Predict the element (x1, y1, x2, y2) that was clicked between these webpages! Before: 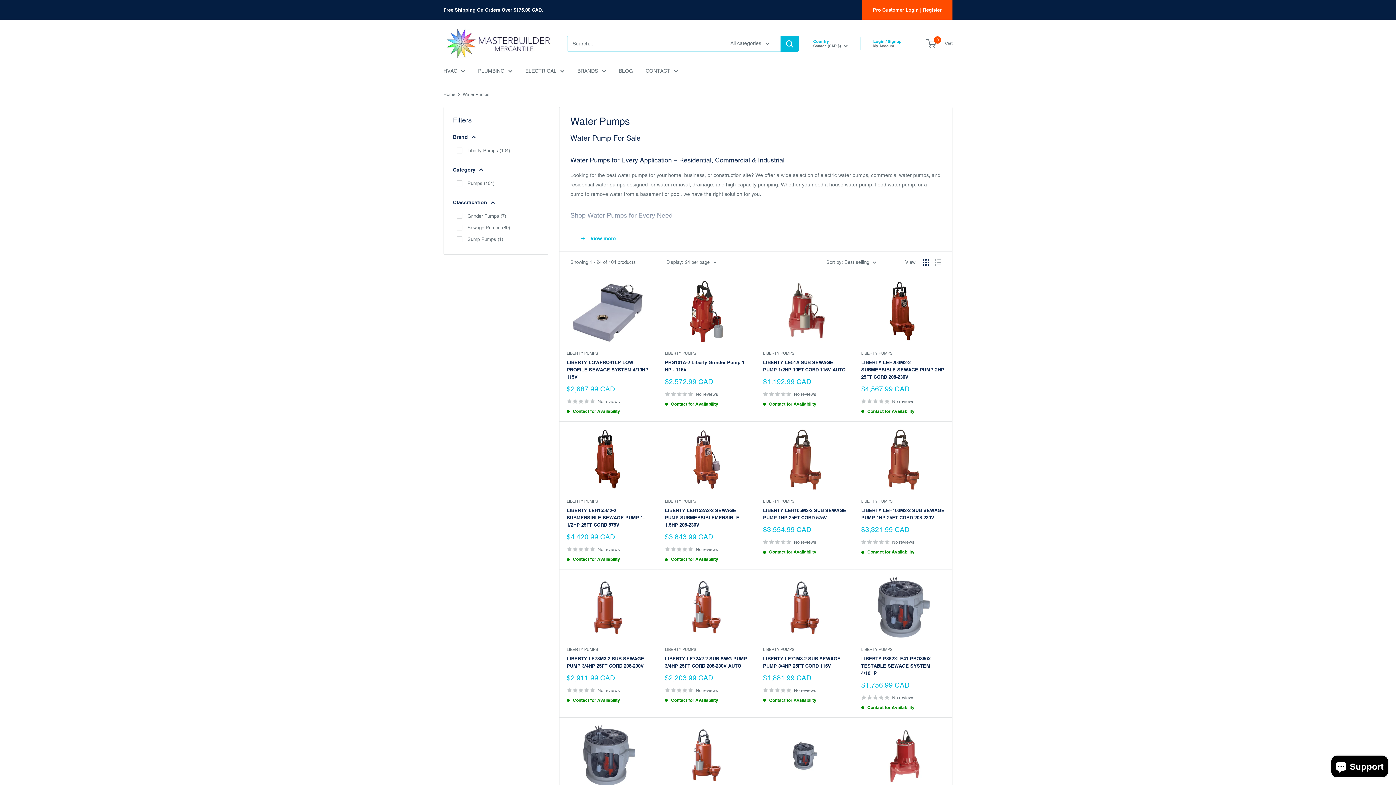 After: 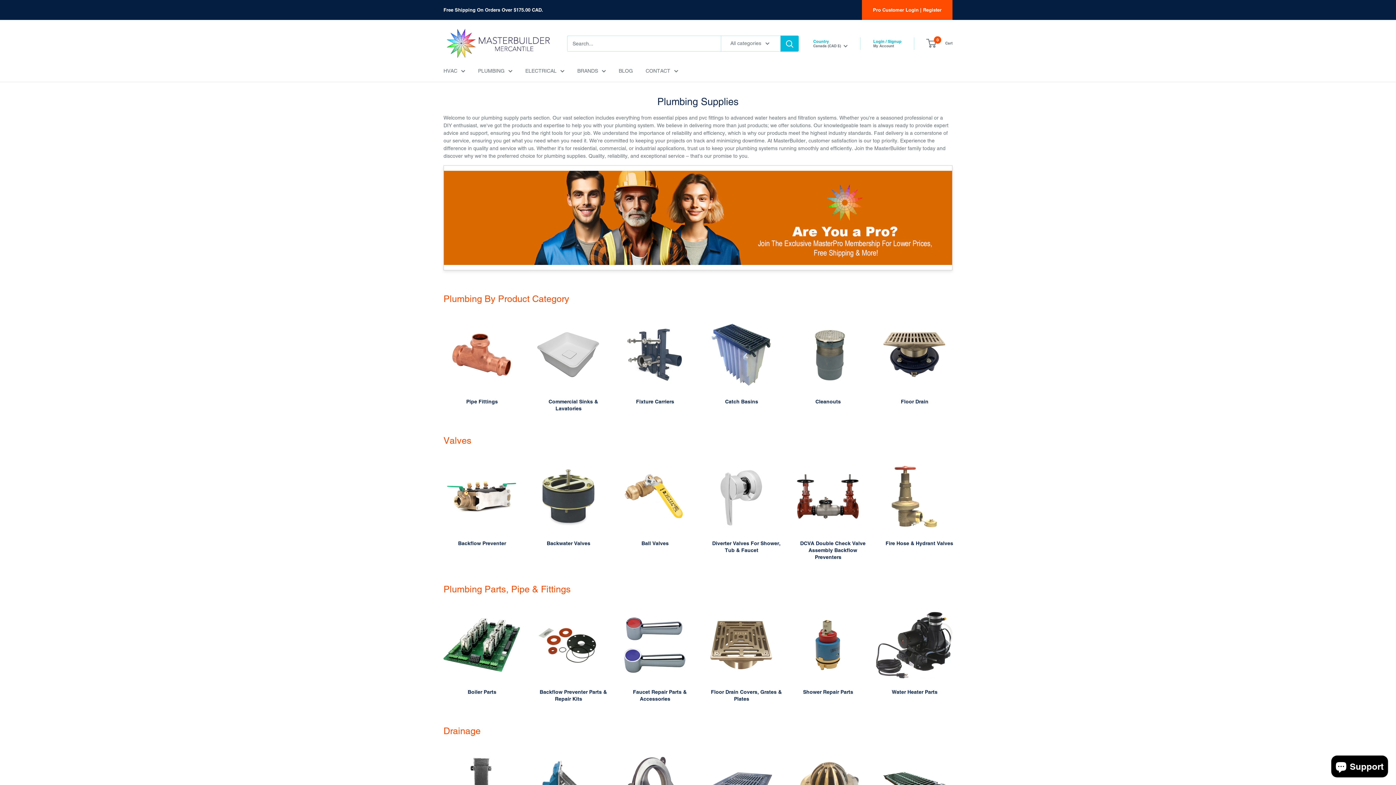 Action: label: PLUMBING bbox: (478, 66, 512, 75)